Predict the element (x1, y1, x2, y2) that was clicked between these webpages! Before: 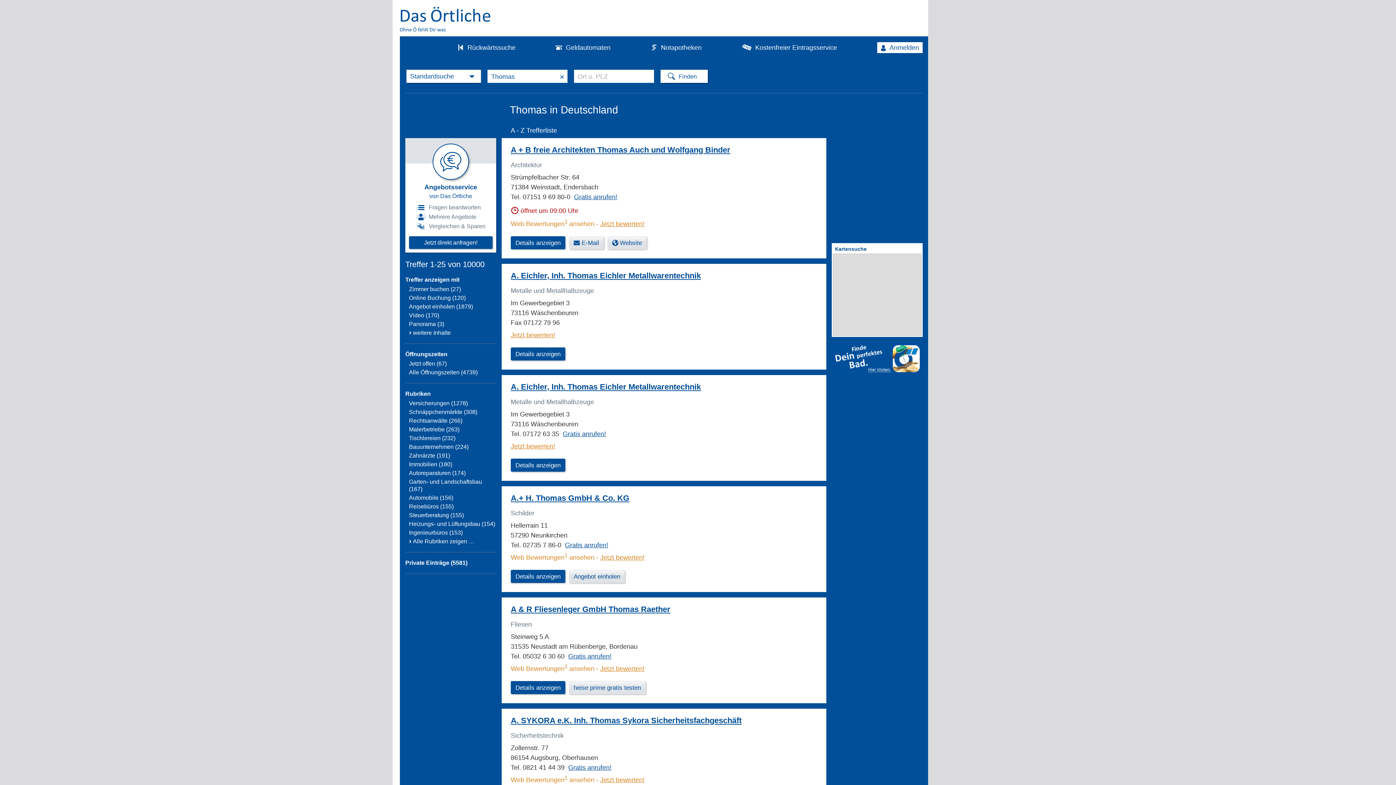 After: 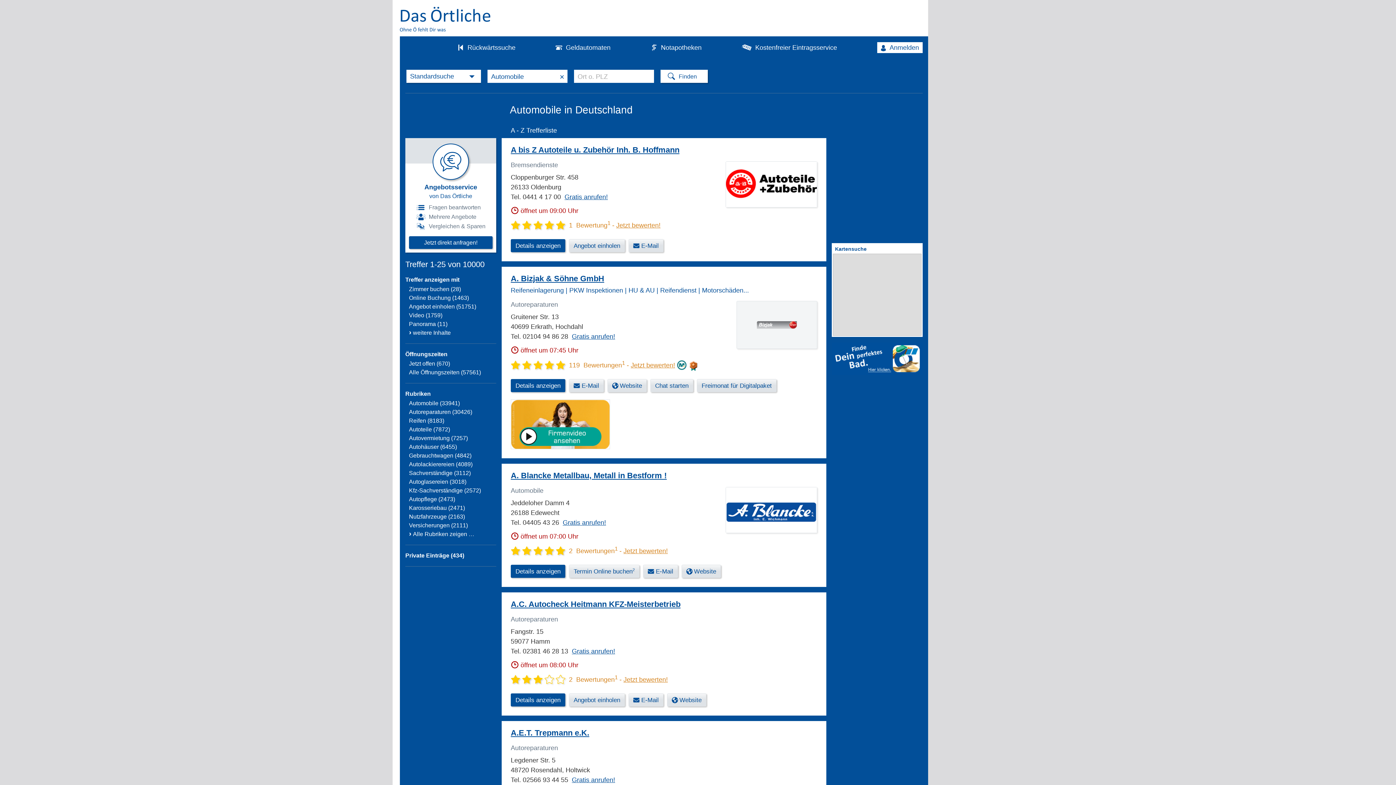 Action: label: Automobile (156) bbox: (409, 494, 453, 501)